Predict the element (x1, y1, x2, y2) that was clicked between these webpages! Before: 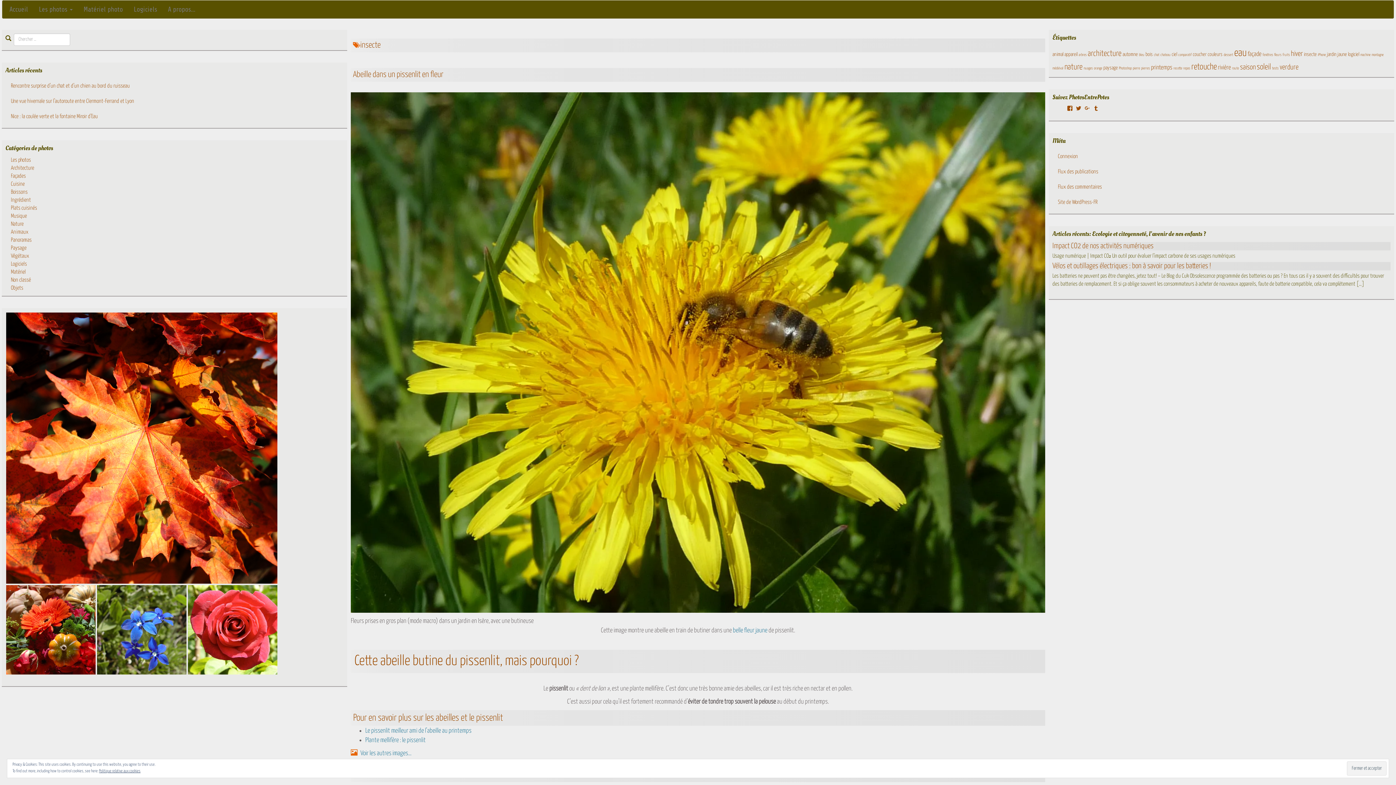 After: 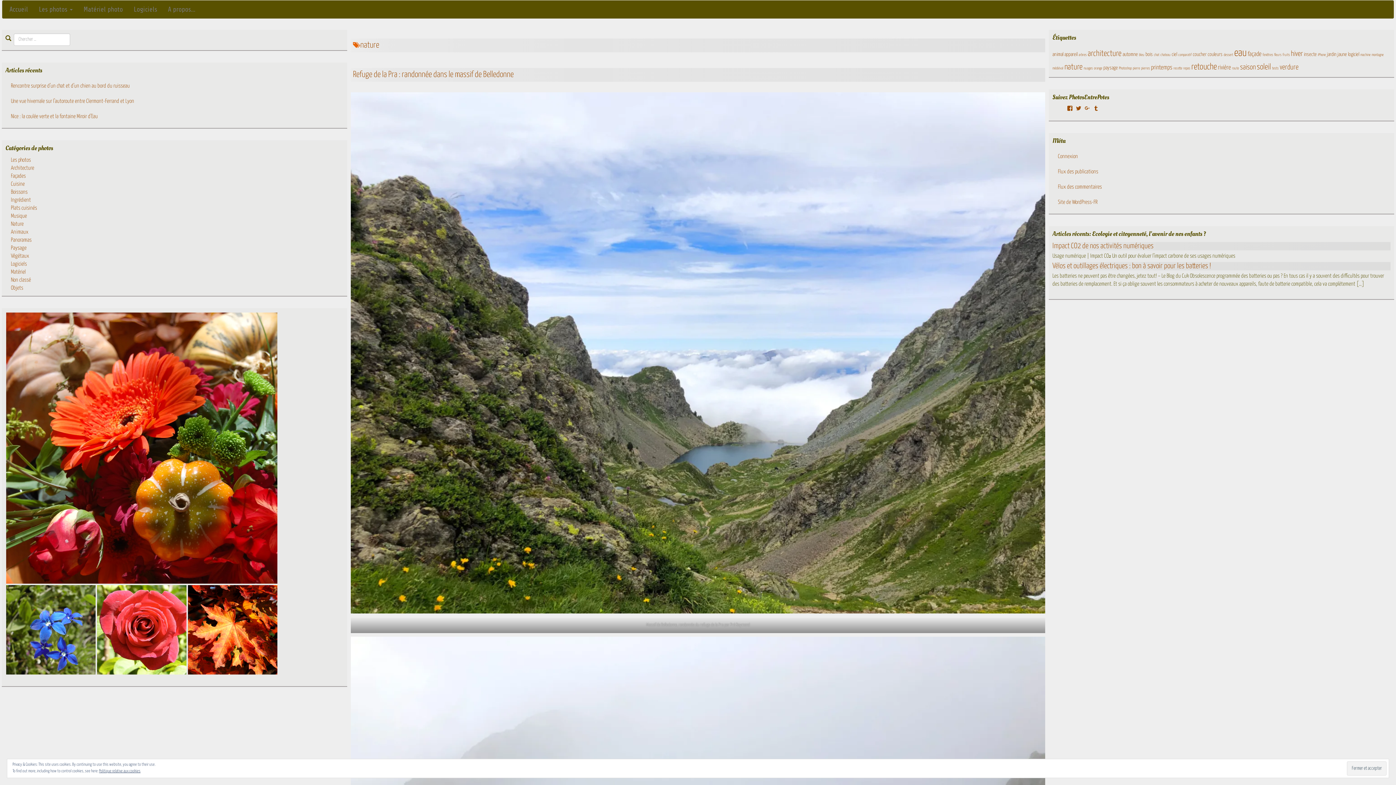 Action: bbox: (1064, 63, 1082, 71) label: nature (6 éléments)